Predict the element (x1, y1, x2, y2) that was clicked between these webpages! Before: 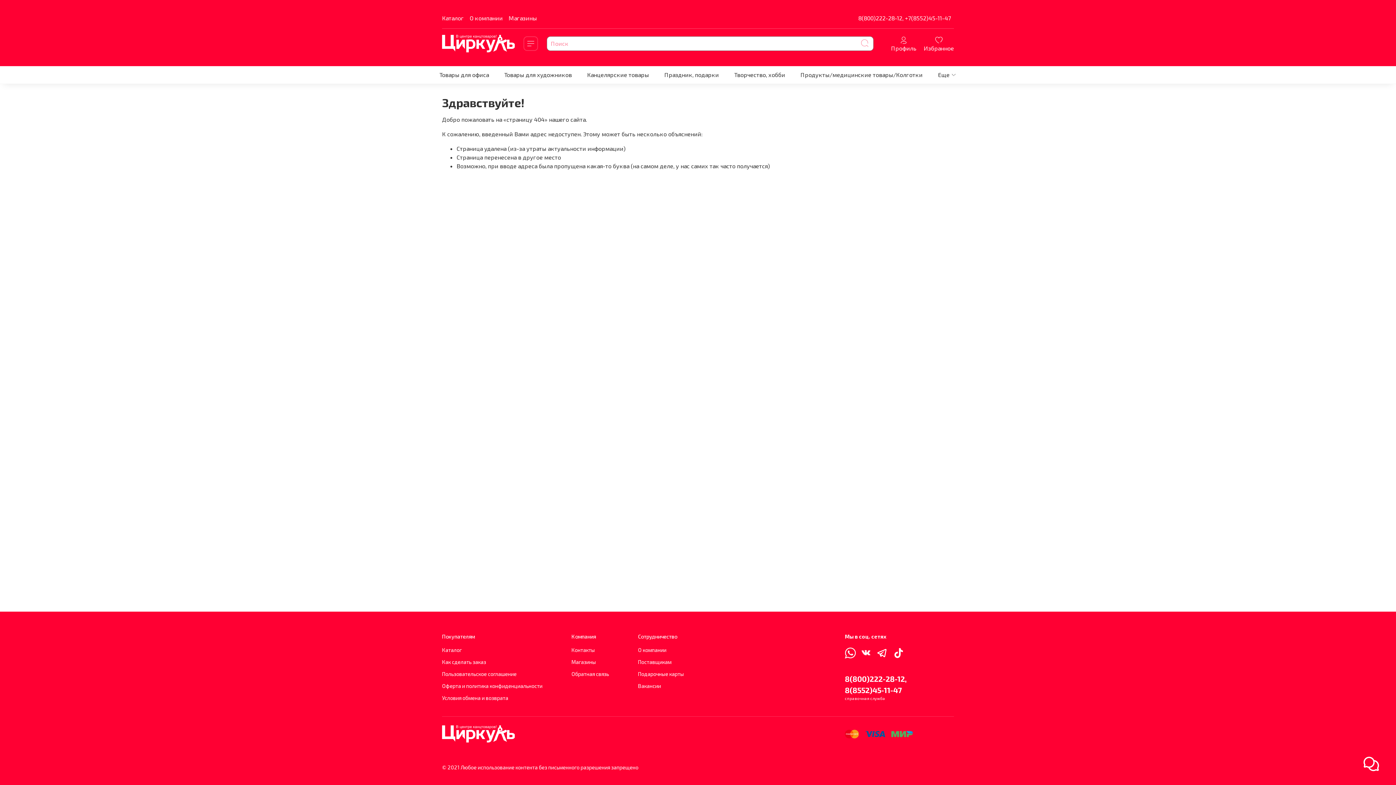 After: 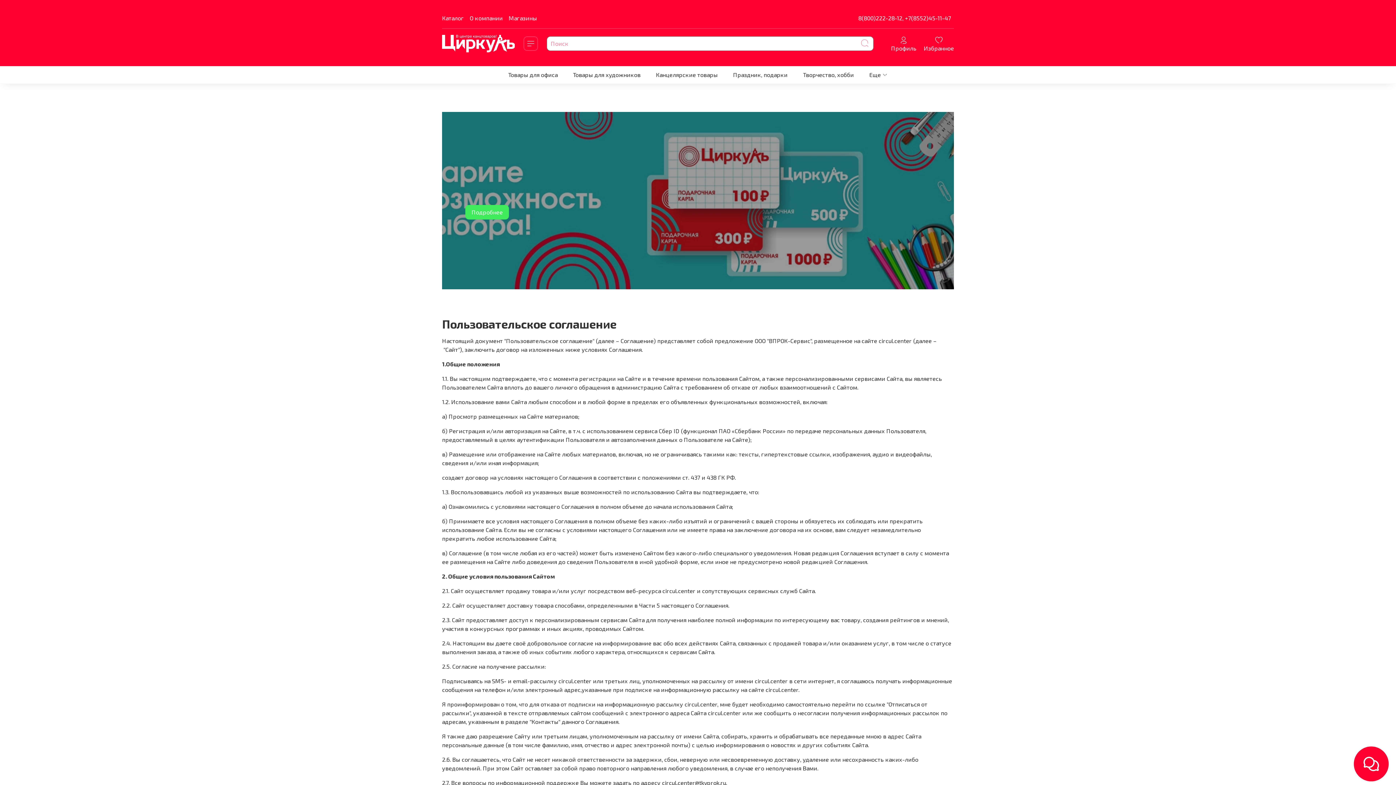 Action: label: Пользовательское соглашение bbox: (442, 670, 542, 678)